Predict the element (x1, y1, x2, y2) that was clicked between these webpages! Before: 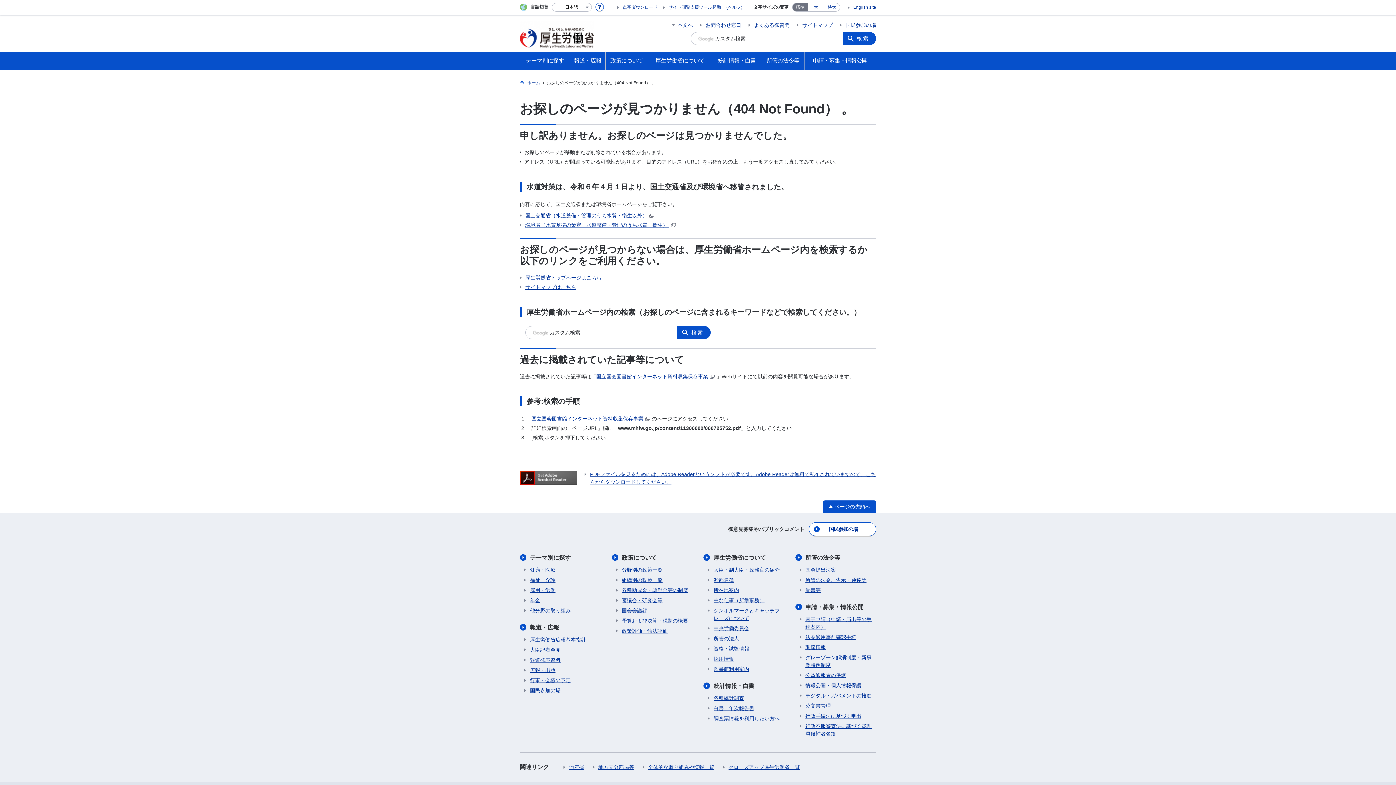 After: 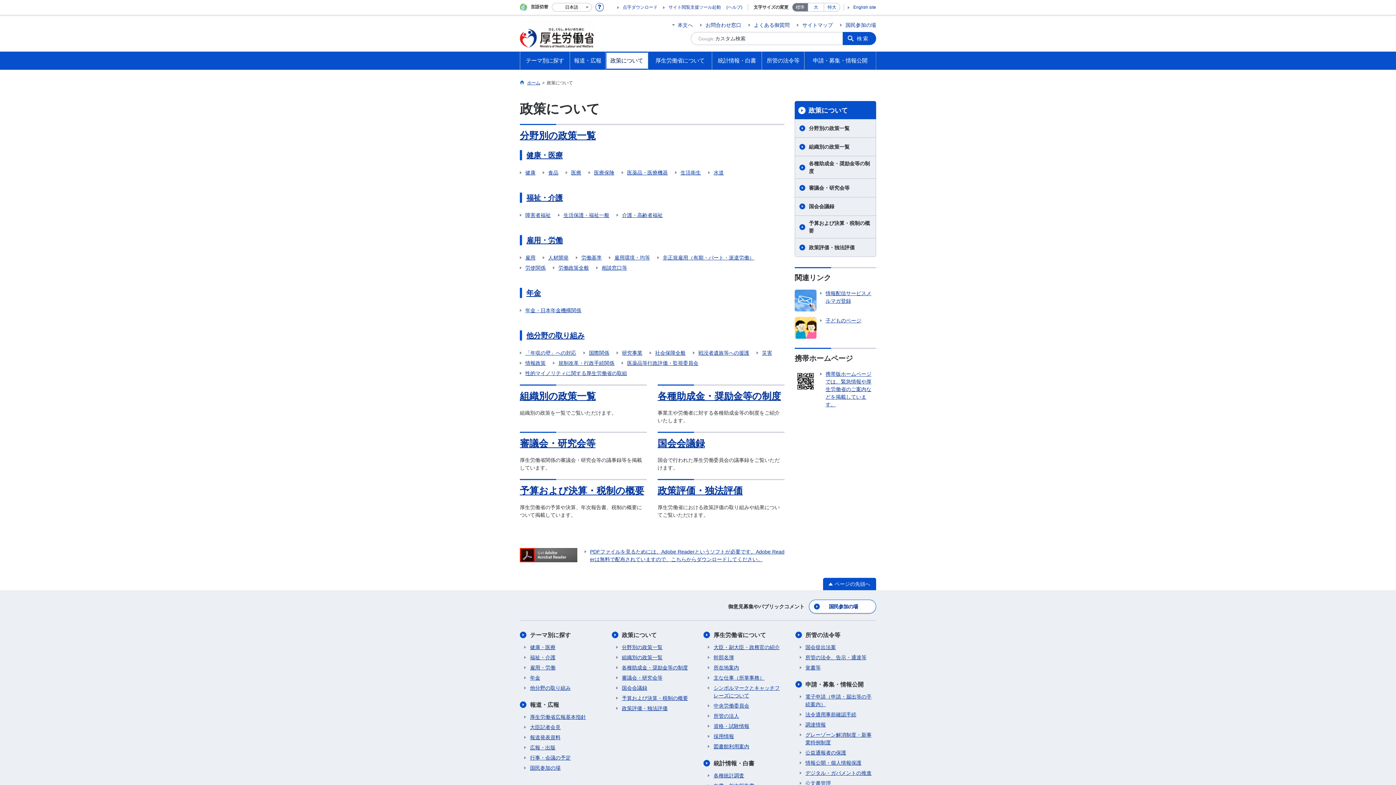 Action: bbox: (611, 554, 656, 561) label: 政策について